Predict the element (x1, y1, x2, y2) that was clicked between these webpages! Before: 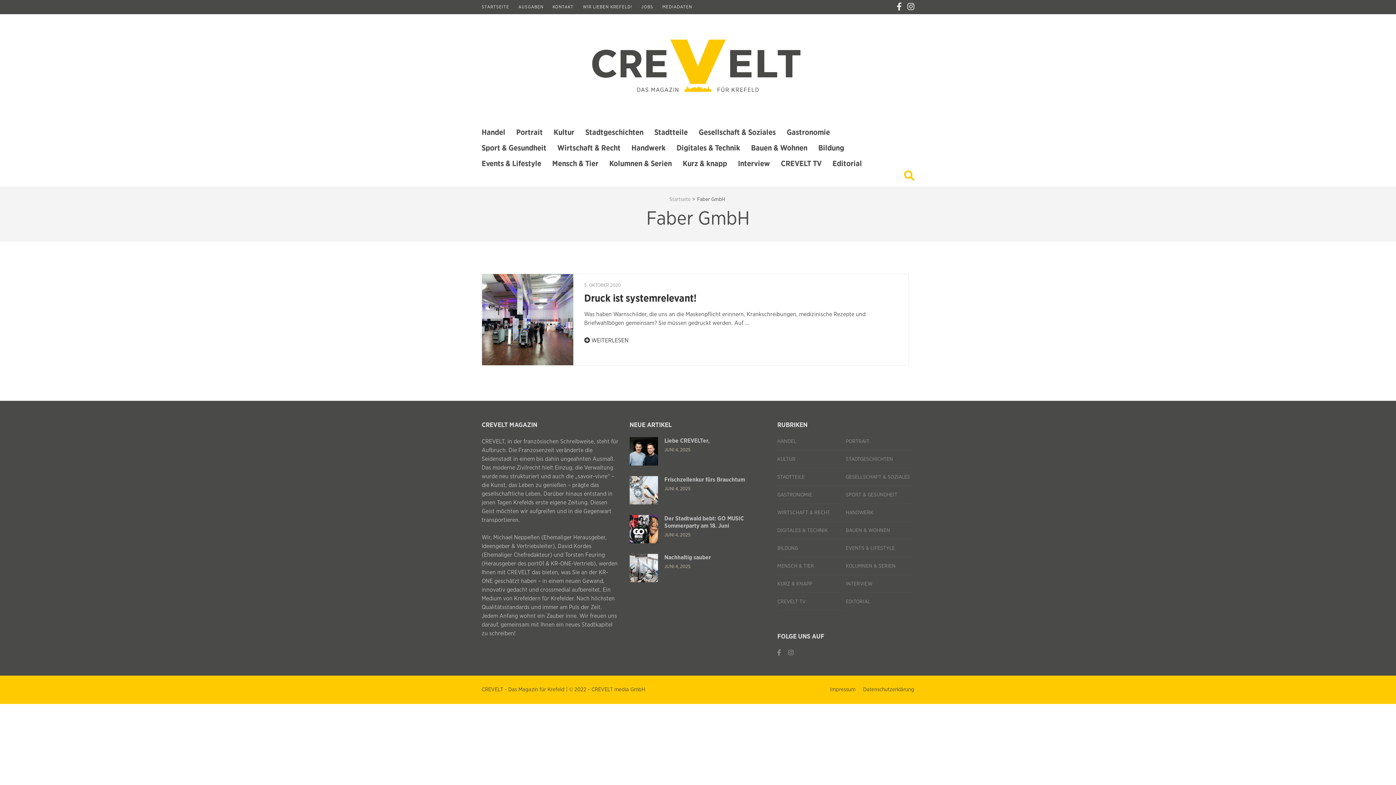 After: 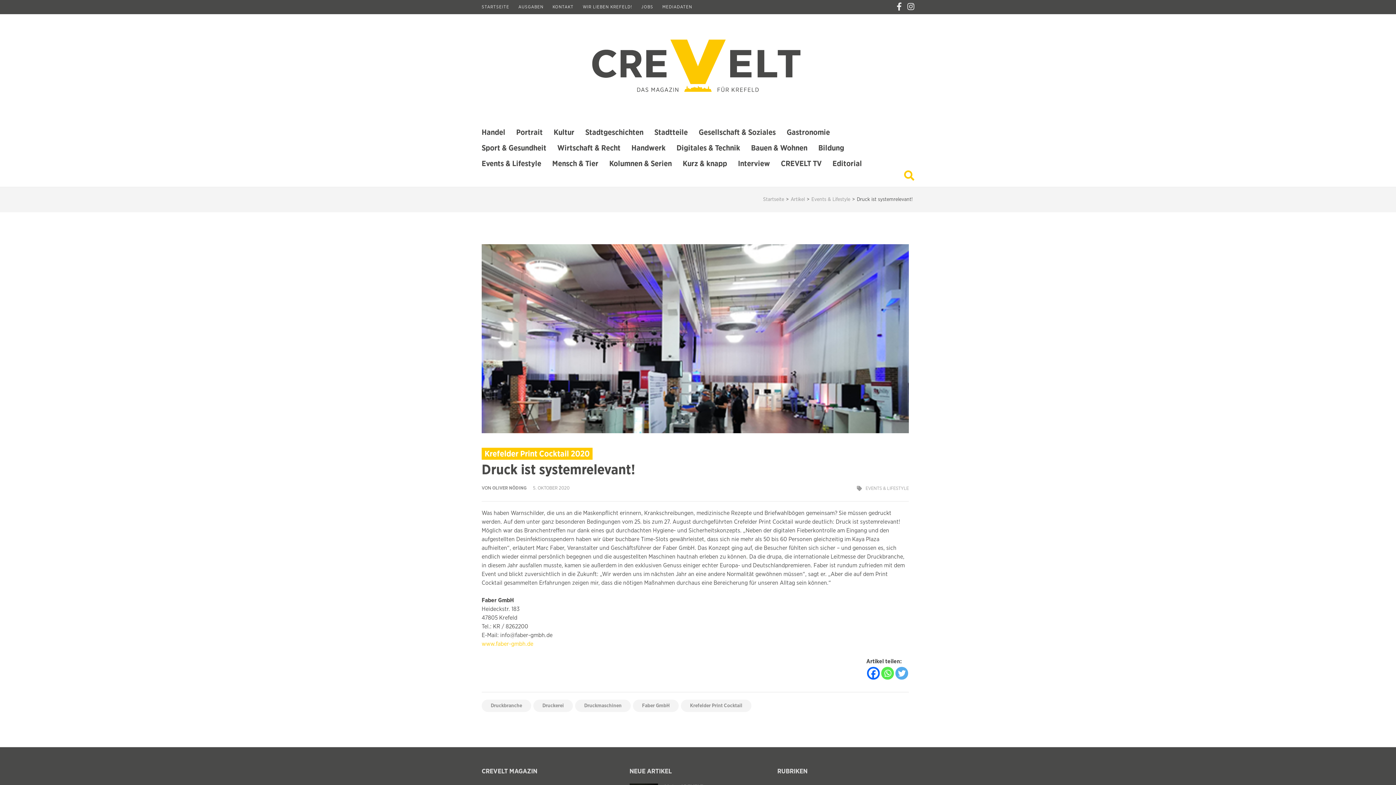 Action: bbox: (482, 274, 573, 365)